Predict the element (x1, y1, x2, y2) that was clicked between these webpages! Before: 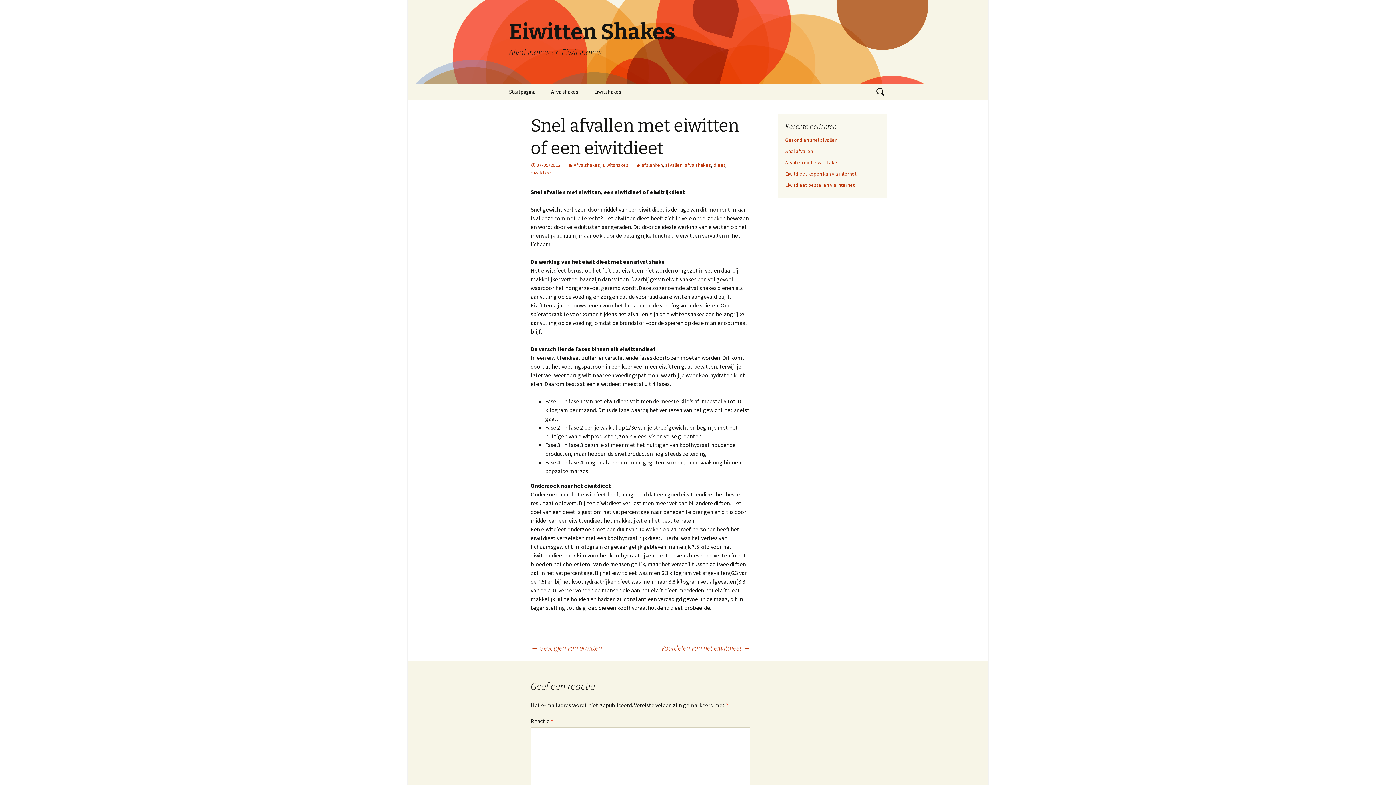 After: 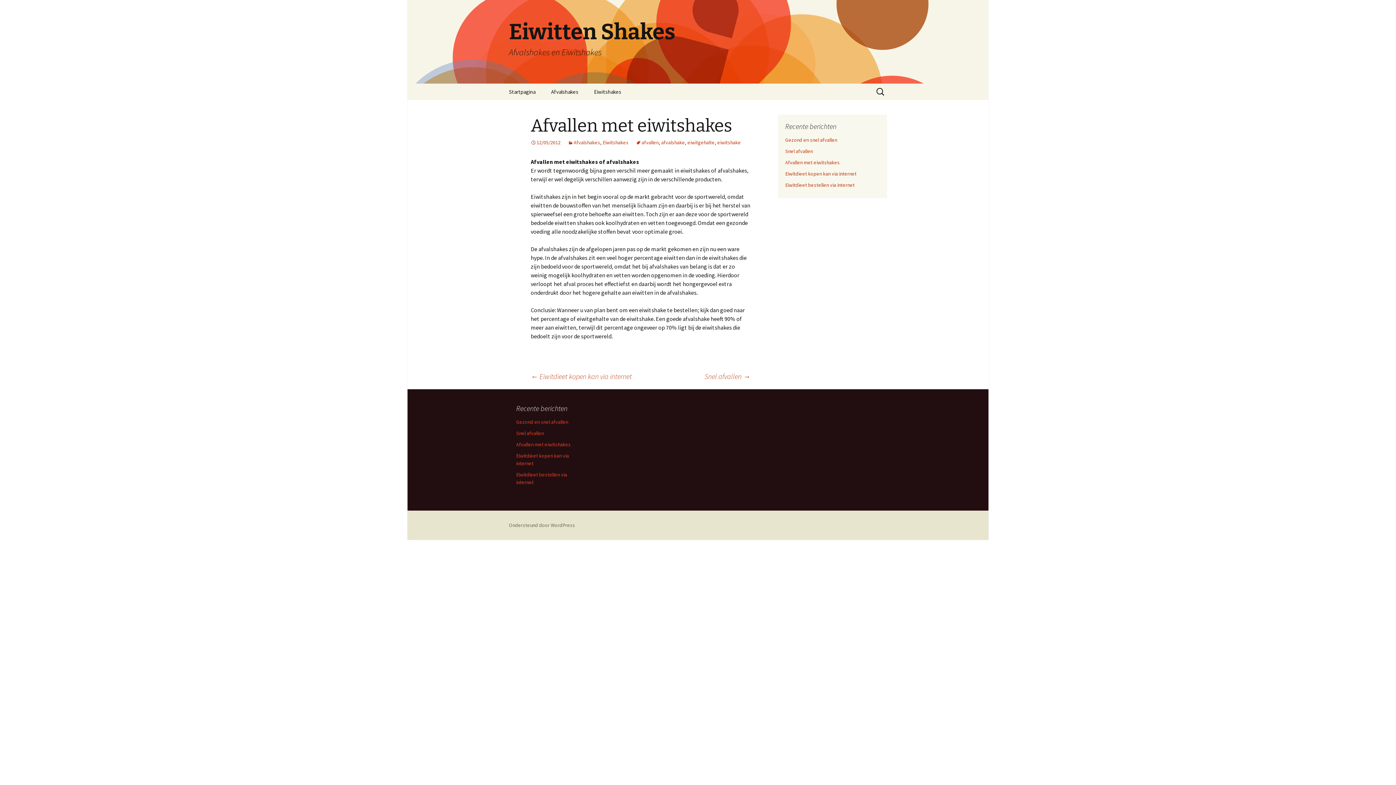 Action: bbox: (785, 159, 840, 165) label: Afvallen met eiwitshakes